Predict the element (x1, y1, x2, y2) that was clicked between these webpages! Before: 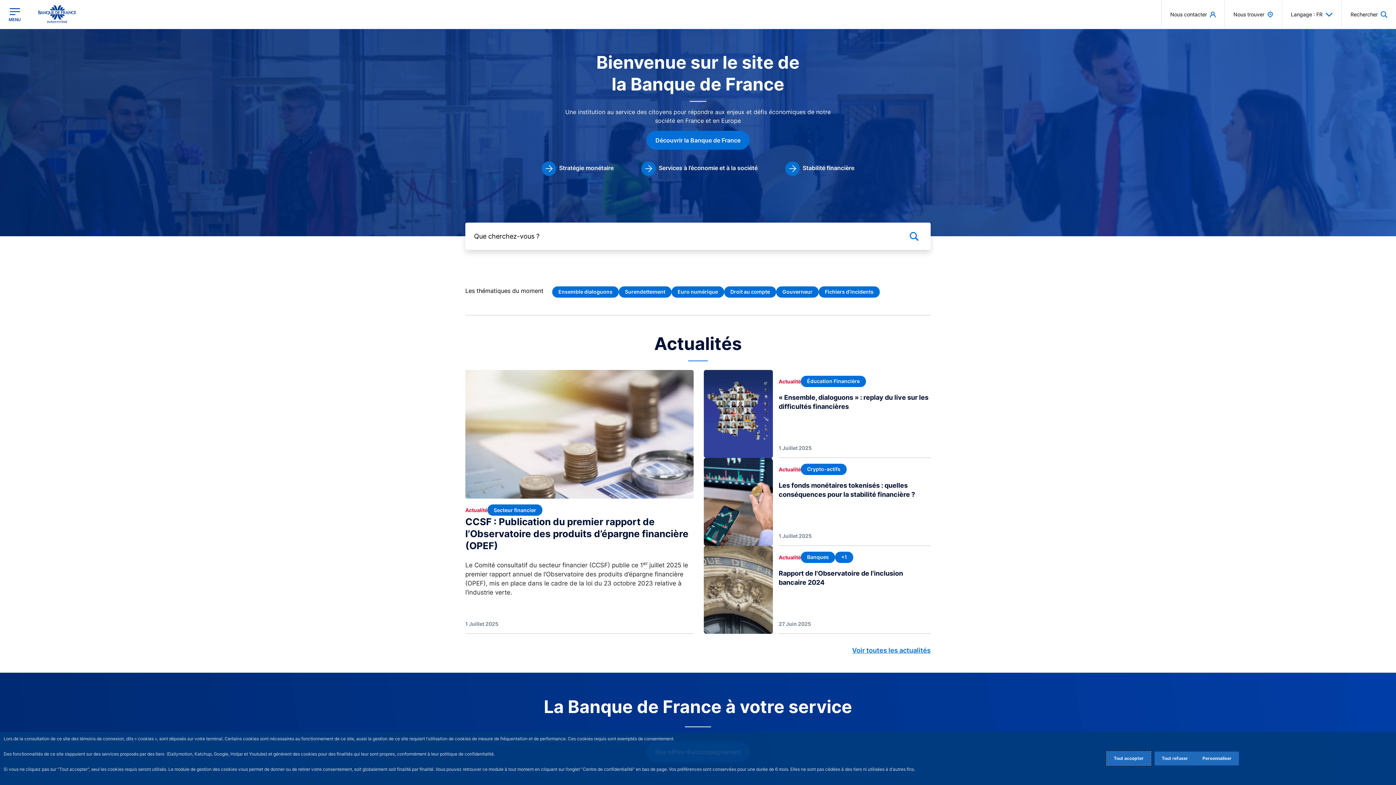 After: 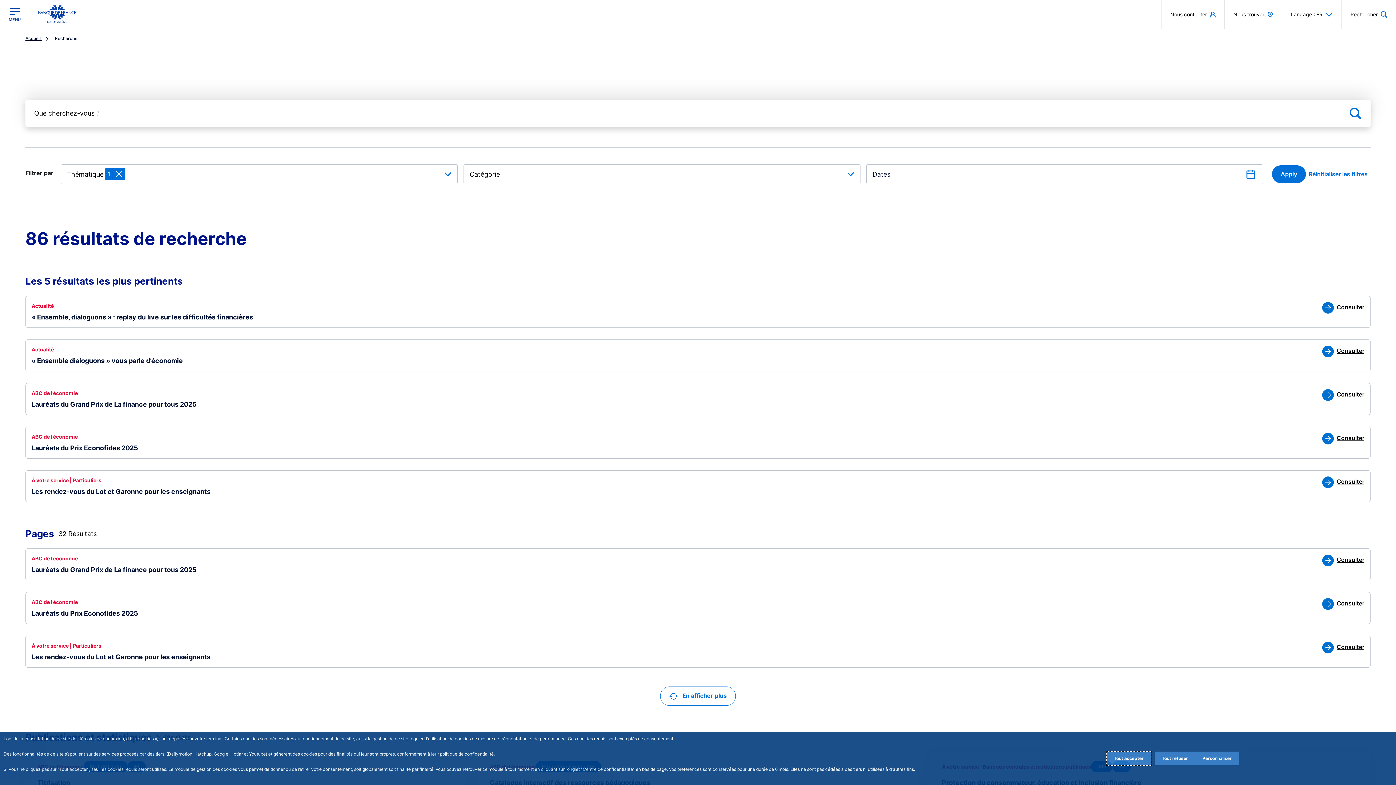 Action: label: Éducation Financière bbox: (801, 375, 866, 387)